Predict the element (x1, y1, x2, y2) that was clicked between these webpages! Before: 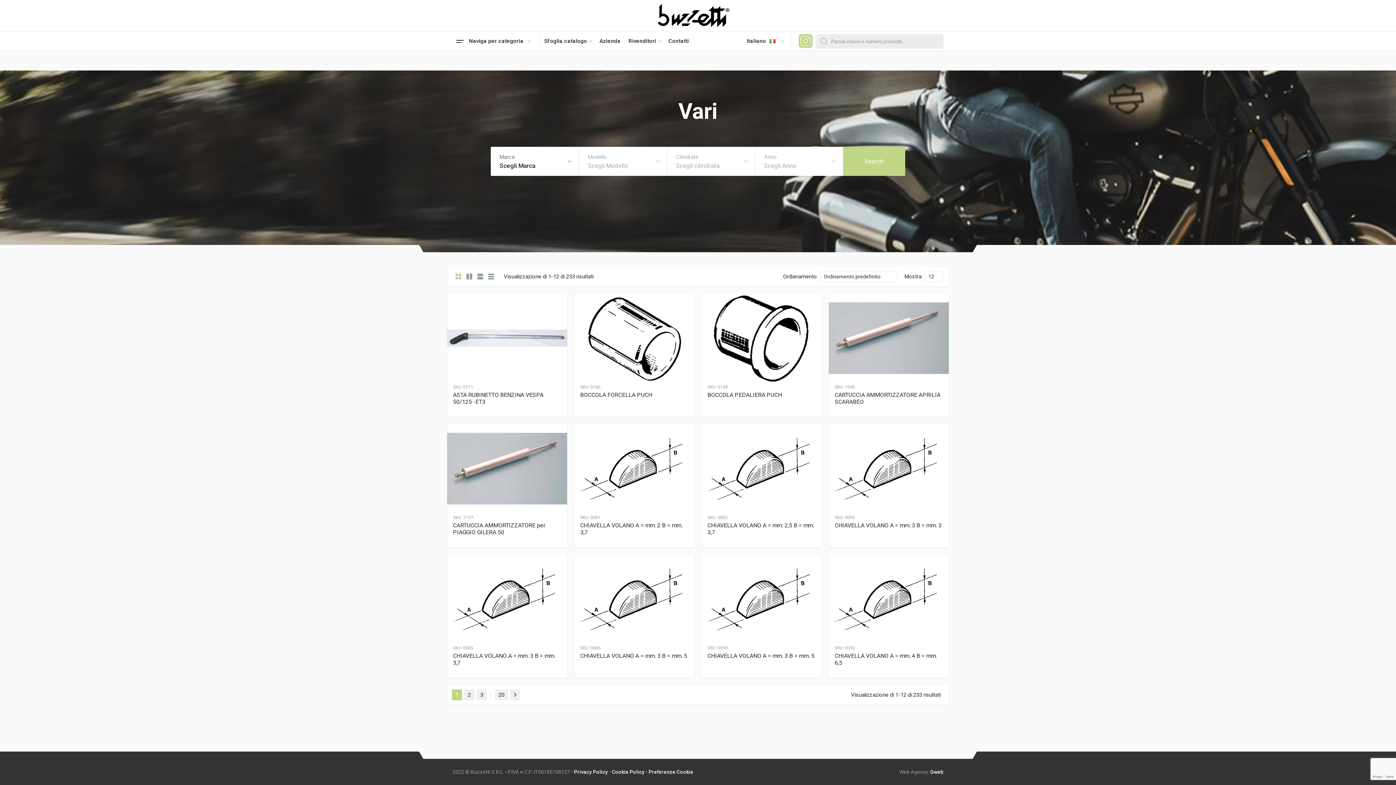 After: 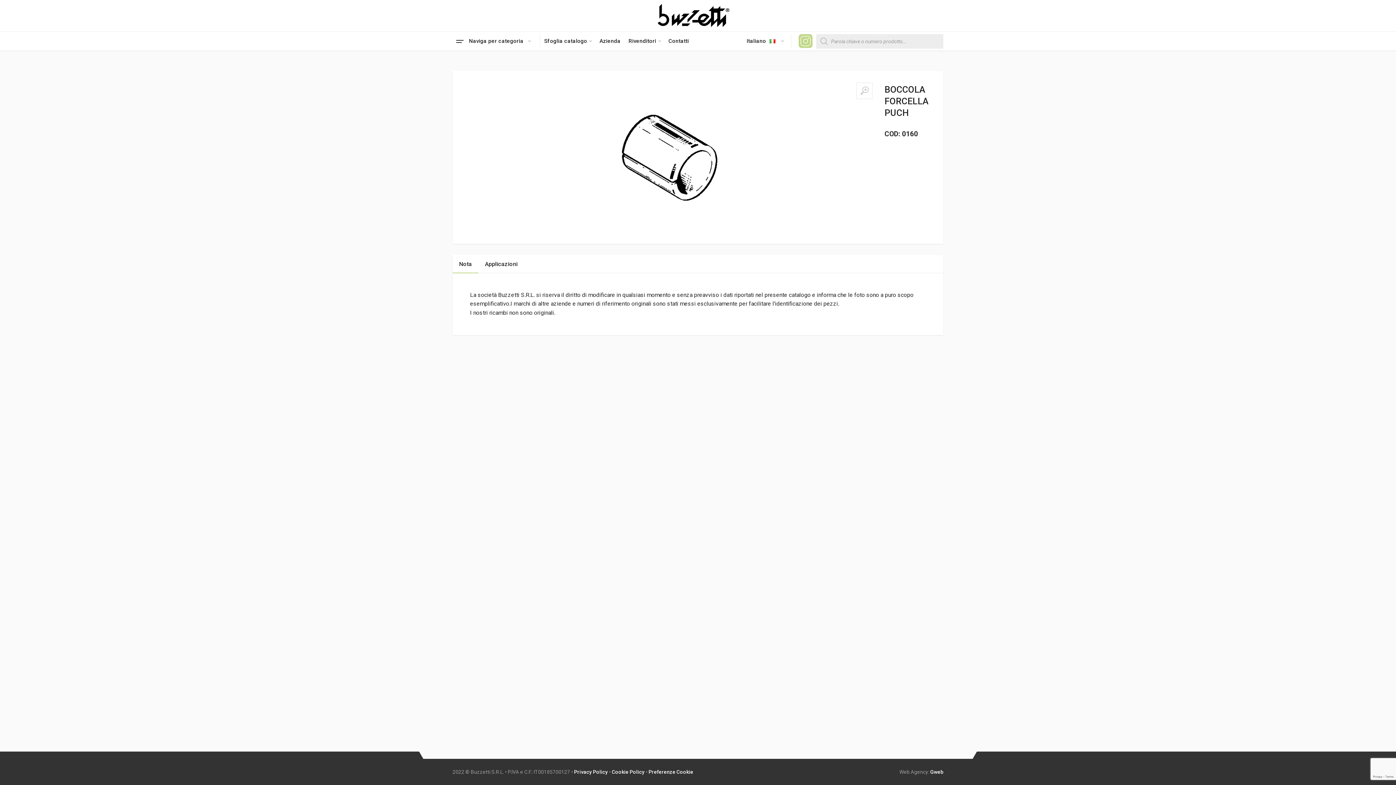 Action: label: BOCCOLA FORCELLA PUCH bbox: (580, 391, 688, 398)